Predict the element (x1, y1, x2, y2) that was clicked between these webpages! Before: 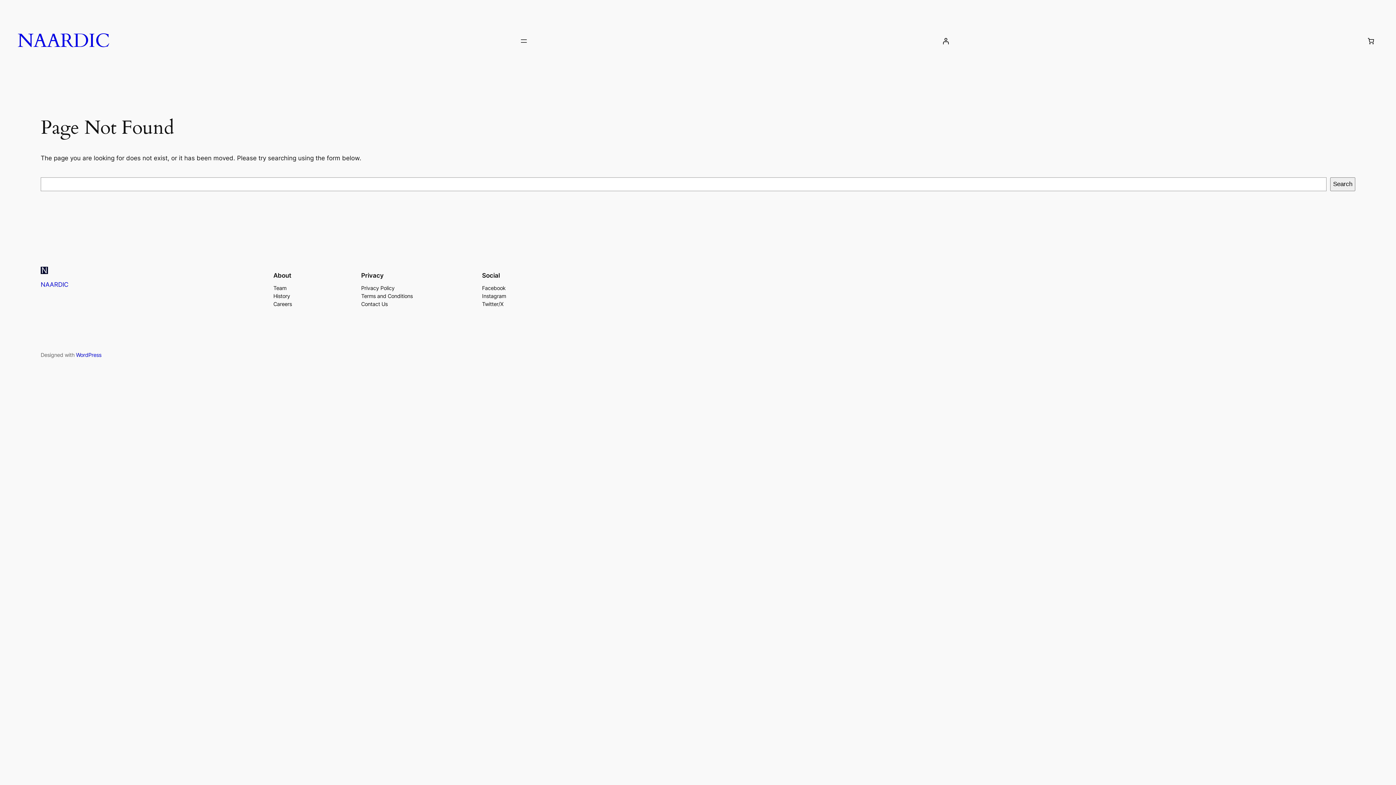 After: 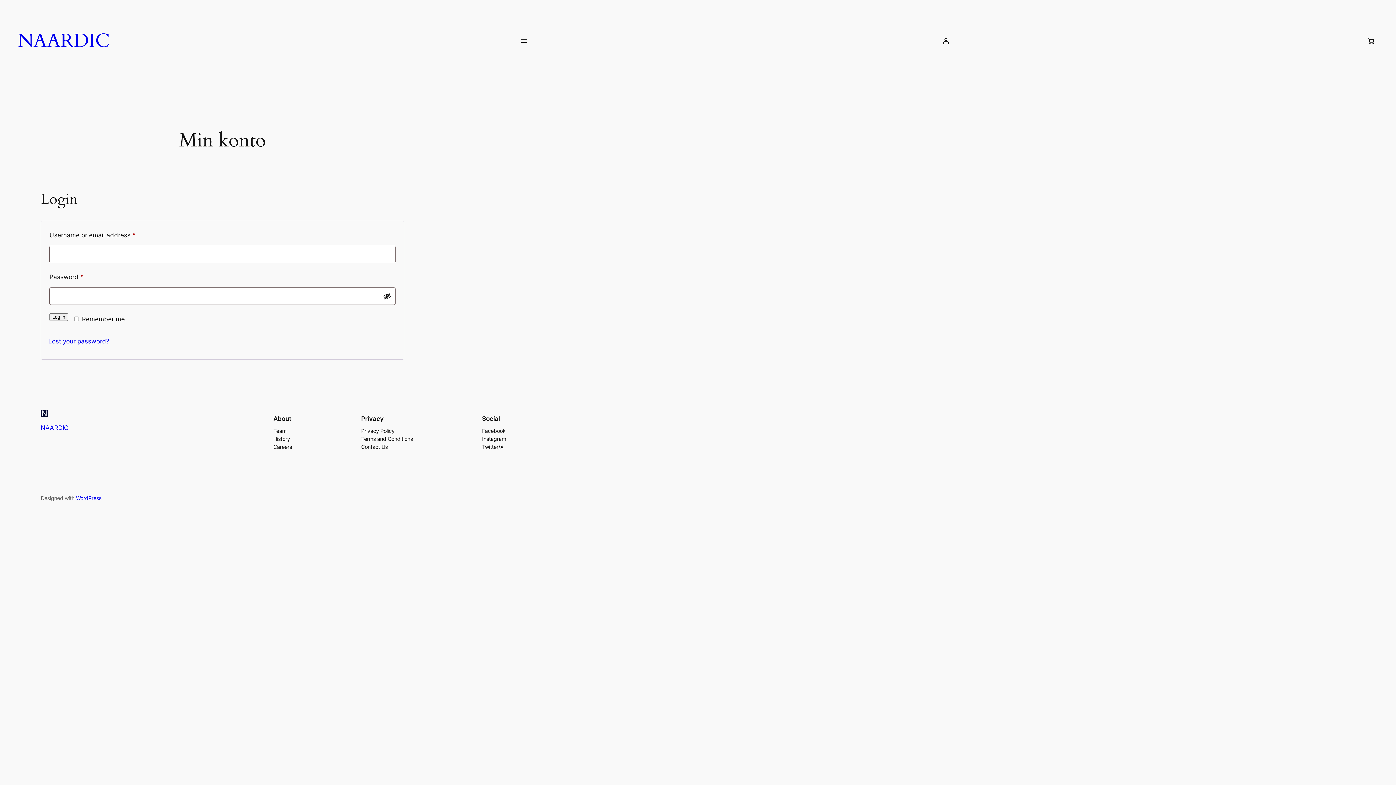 Action: label: Login bbox: (938, 33, 953, 48)